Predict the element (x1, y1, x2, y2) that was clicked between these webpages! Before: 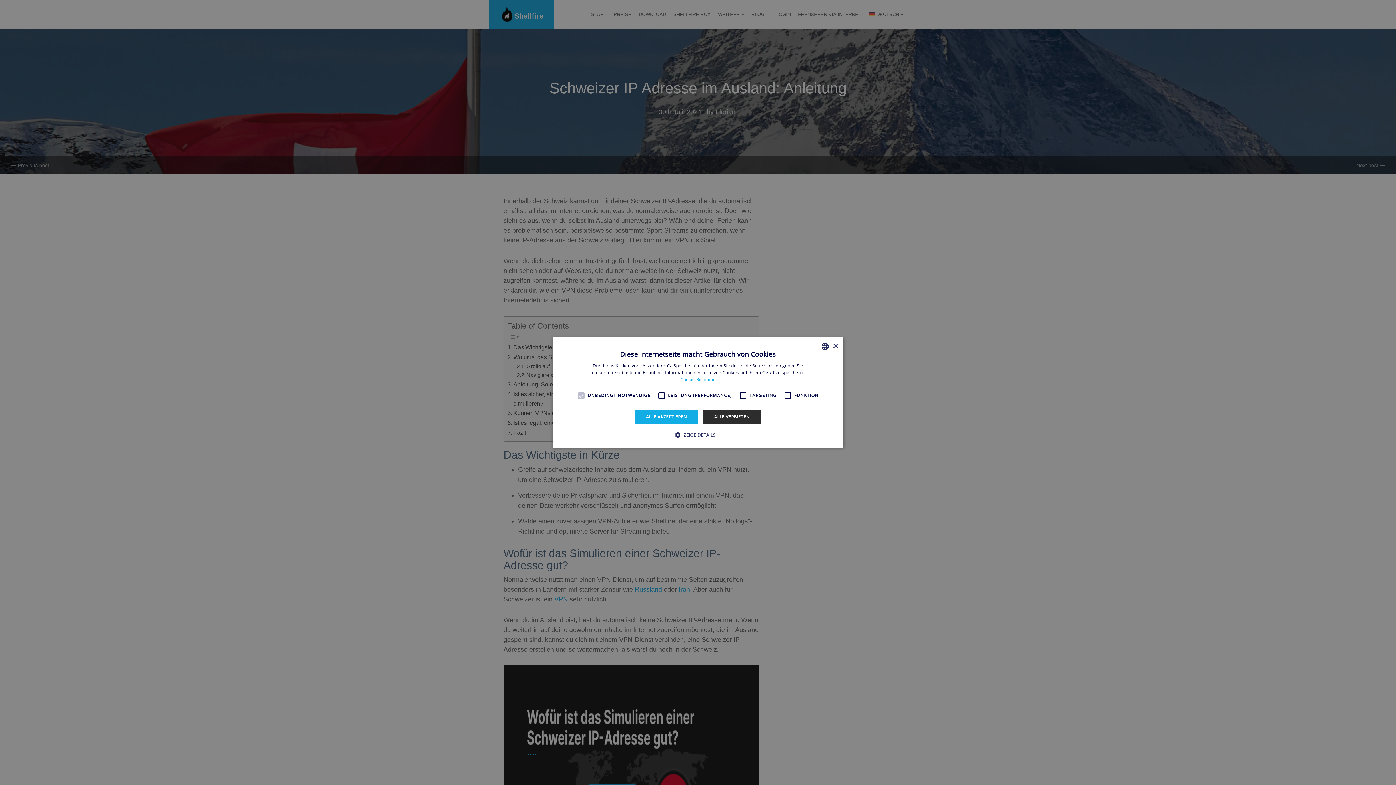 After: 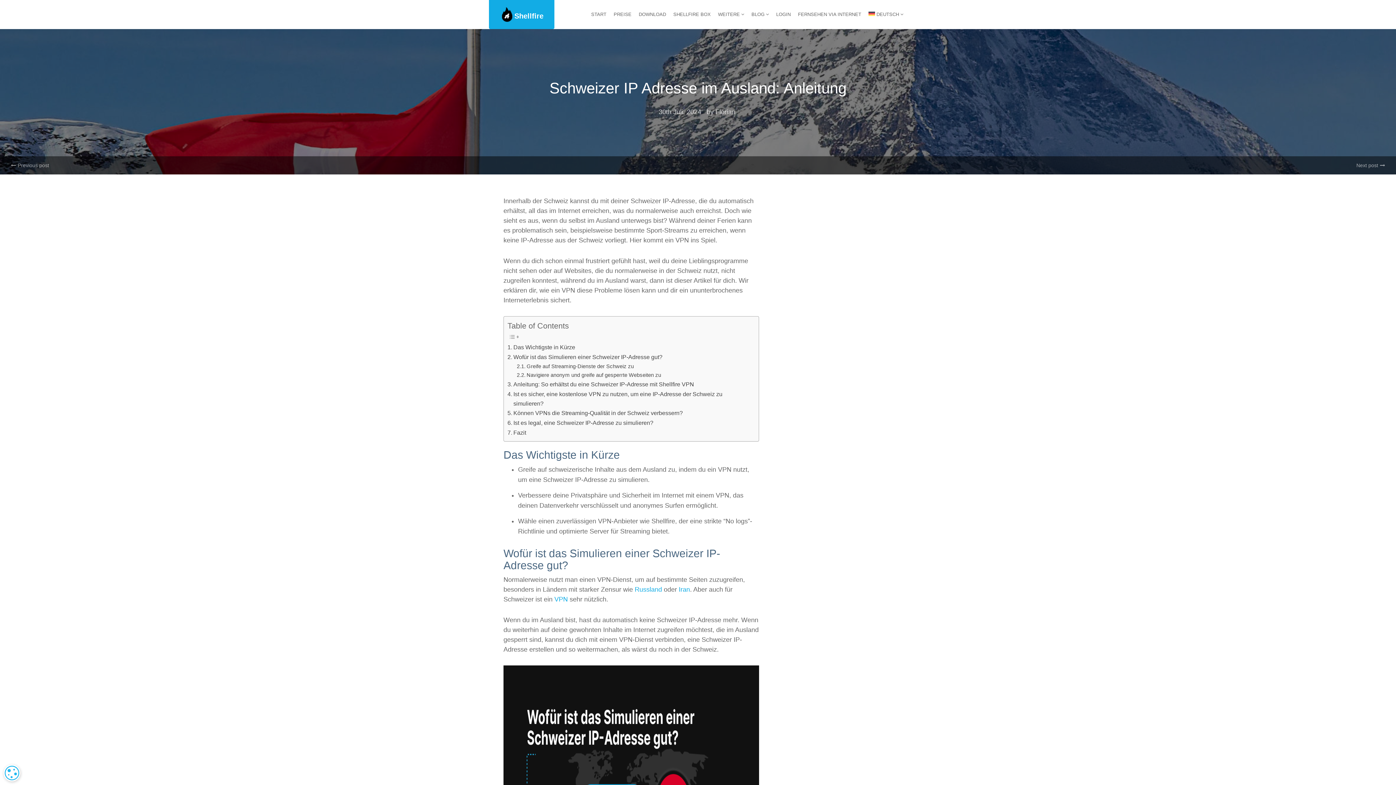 Action: bbox: (703, 410, 761, 424) label: ALLE VERBIETEN